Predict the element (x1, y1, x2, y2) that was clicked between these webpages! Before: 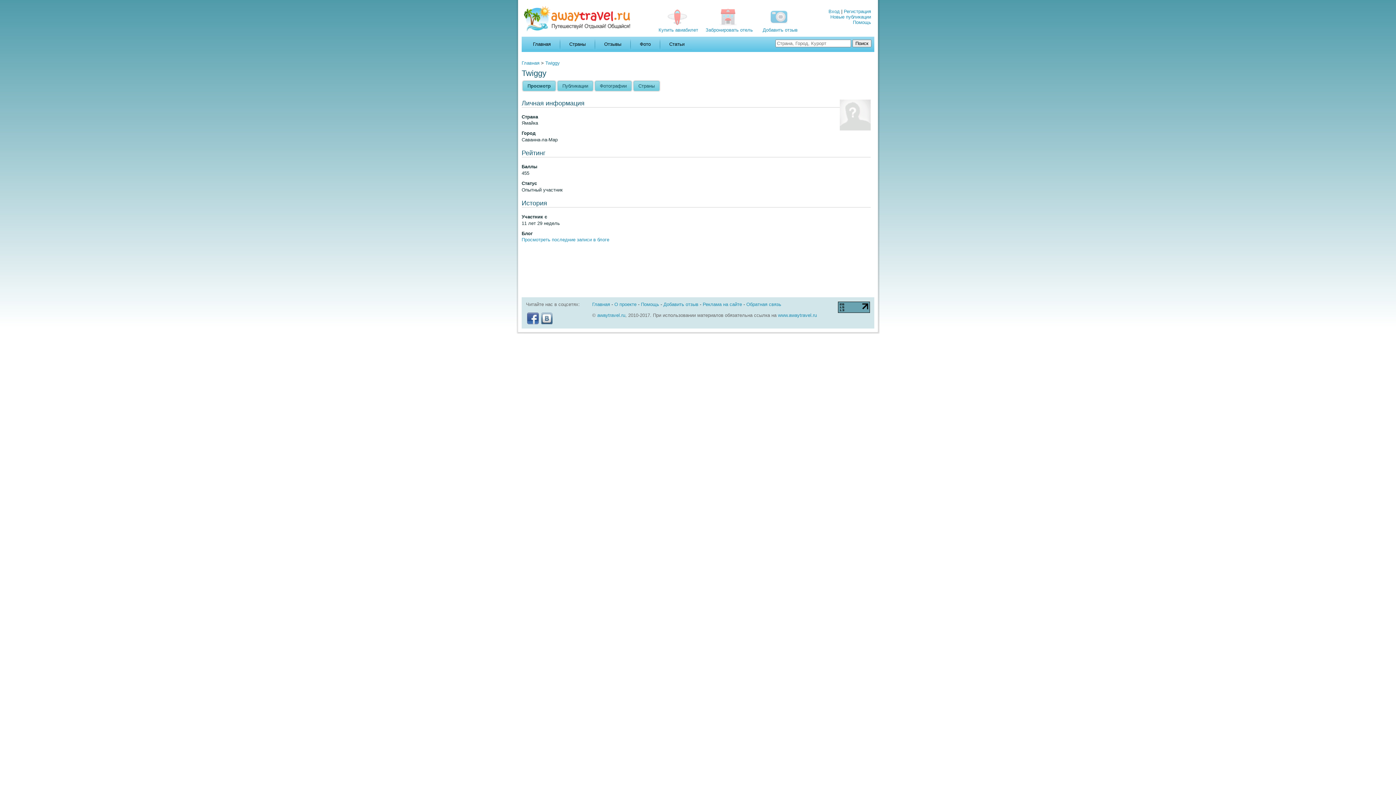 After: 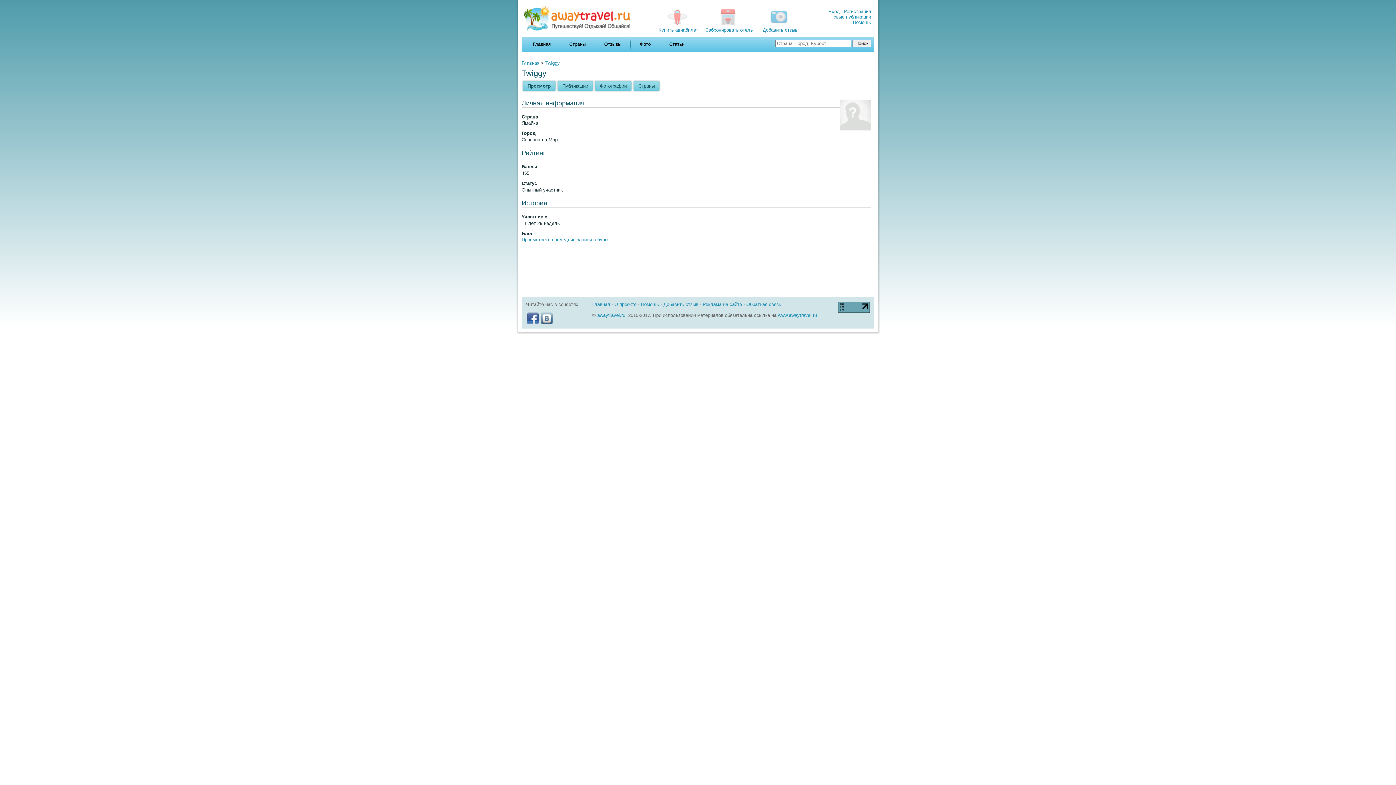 Action: bbox: (526, 312, 540, 324)